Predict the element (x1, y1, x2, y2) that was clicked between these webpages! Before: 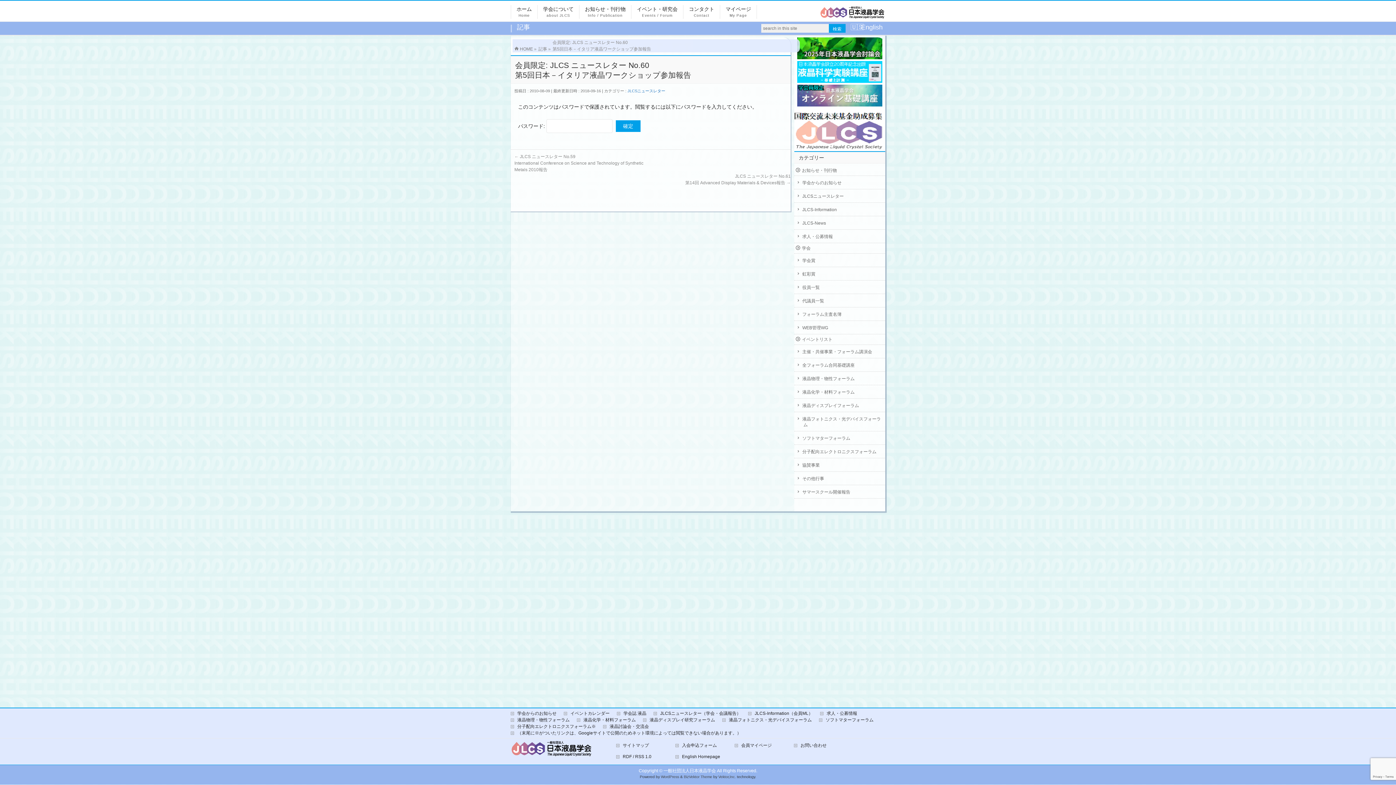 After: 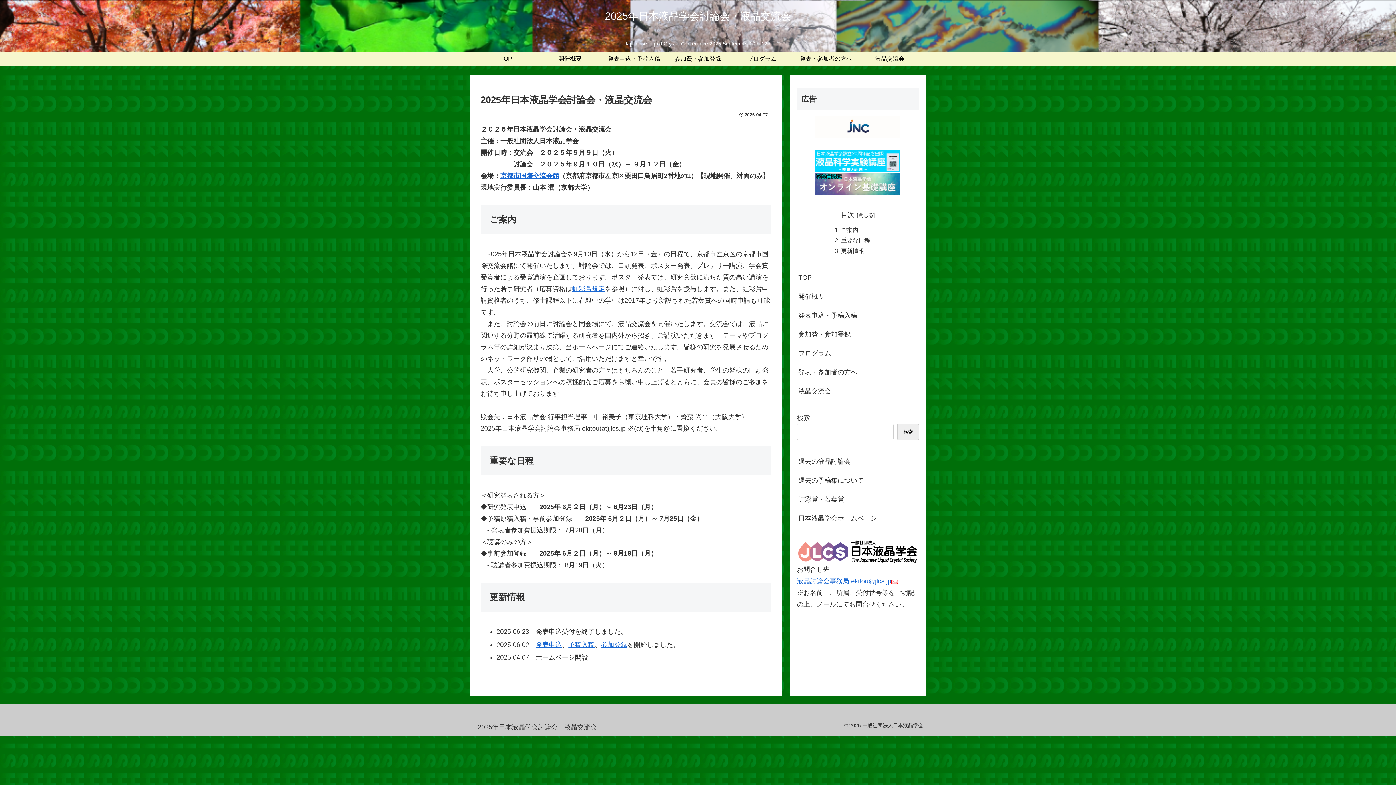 Action: bbox: (794, 37, 885, 59)